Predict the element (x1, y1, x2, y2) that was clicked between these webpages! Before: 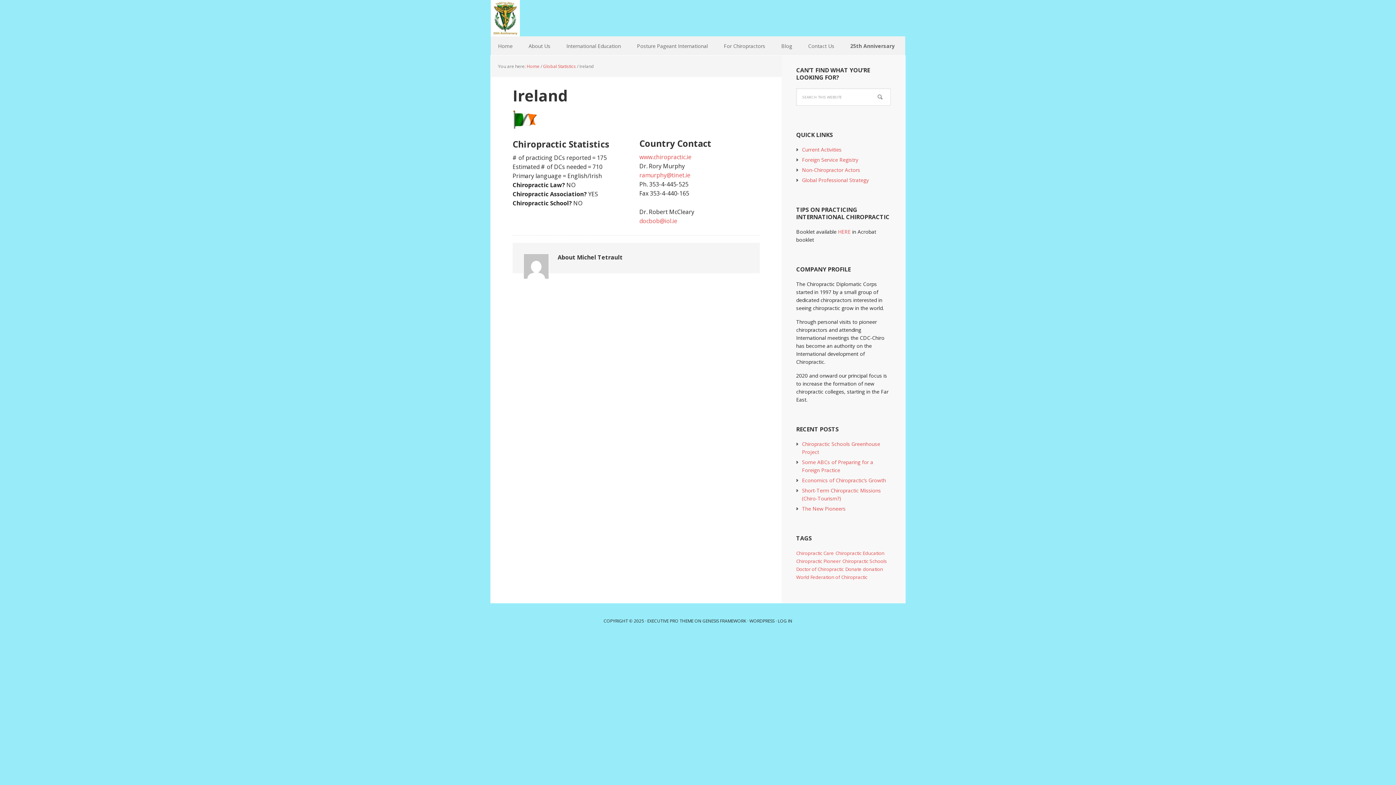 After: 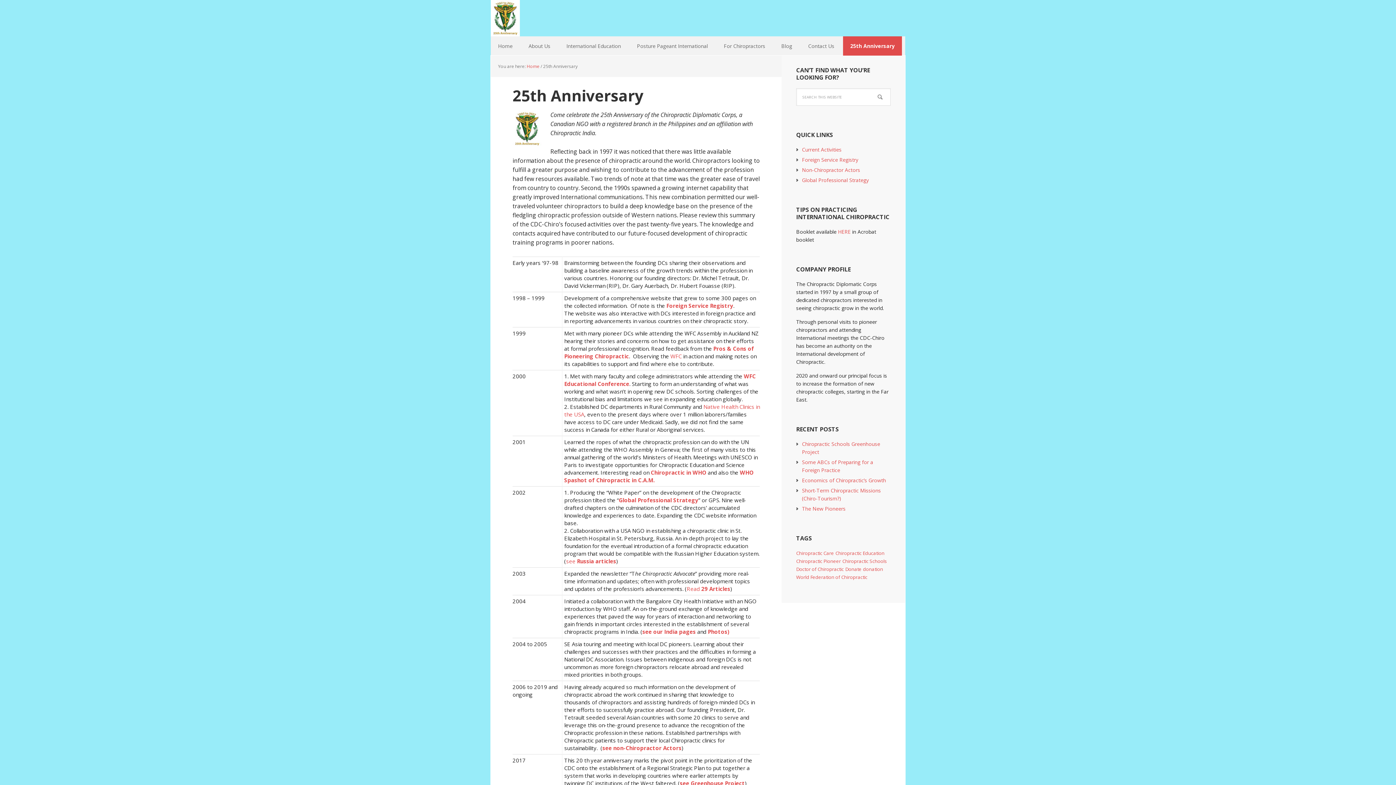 Action: label: 25th Anniversary bbox: (843, 36, 902, 55)